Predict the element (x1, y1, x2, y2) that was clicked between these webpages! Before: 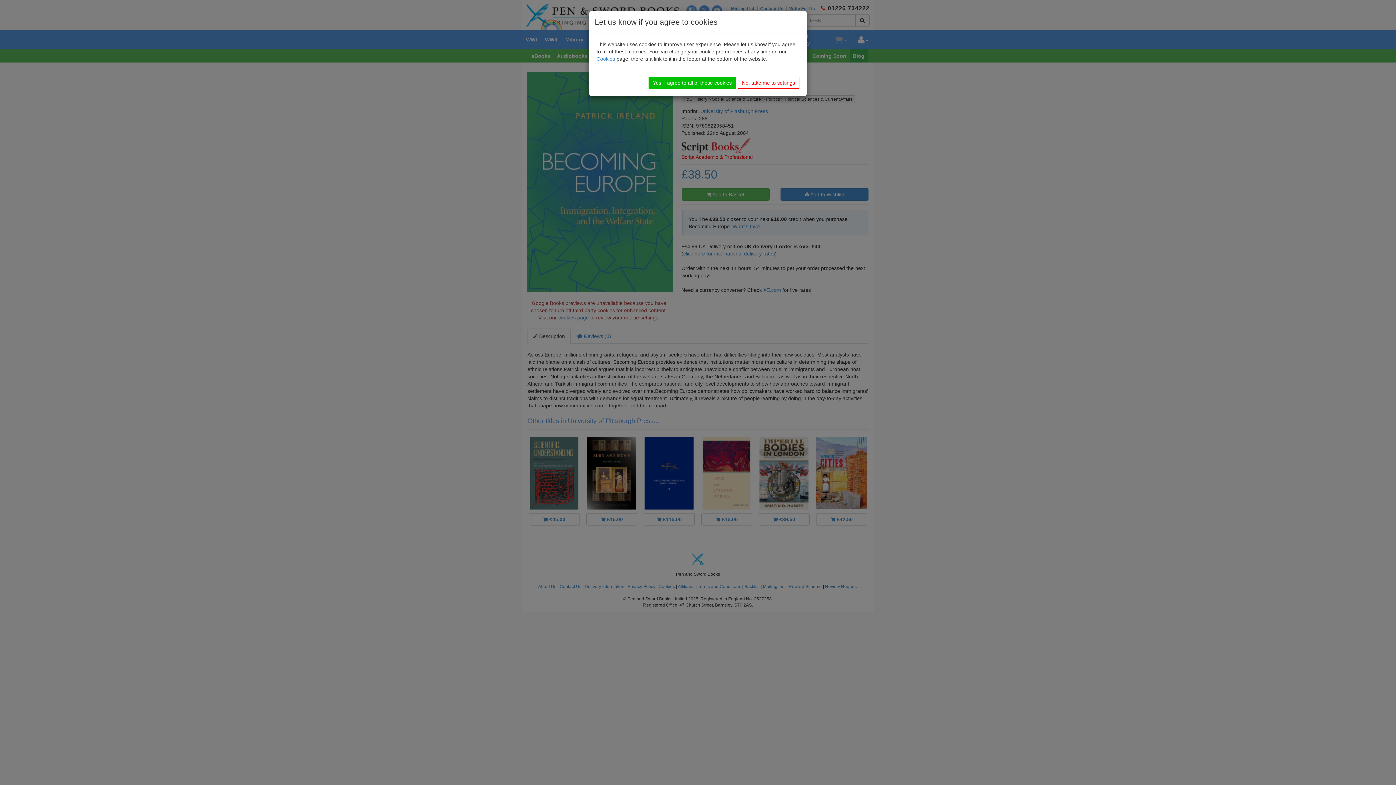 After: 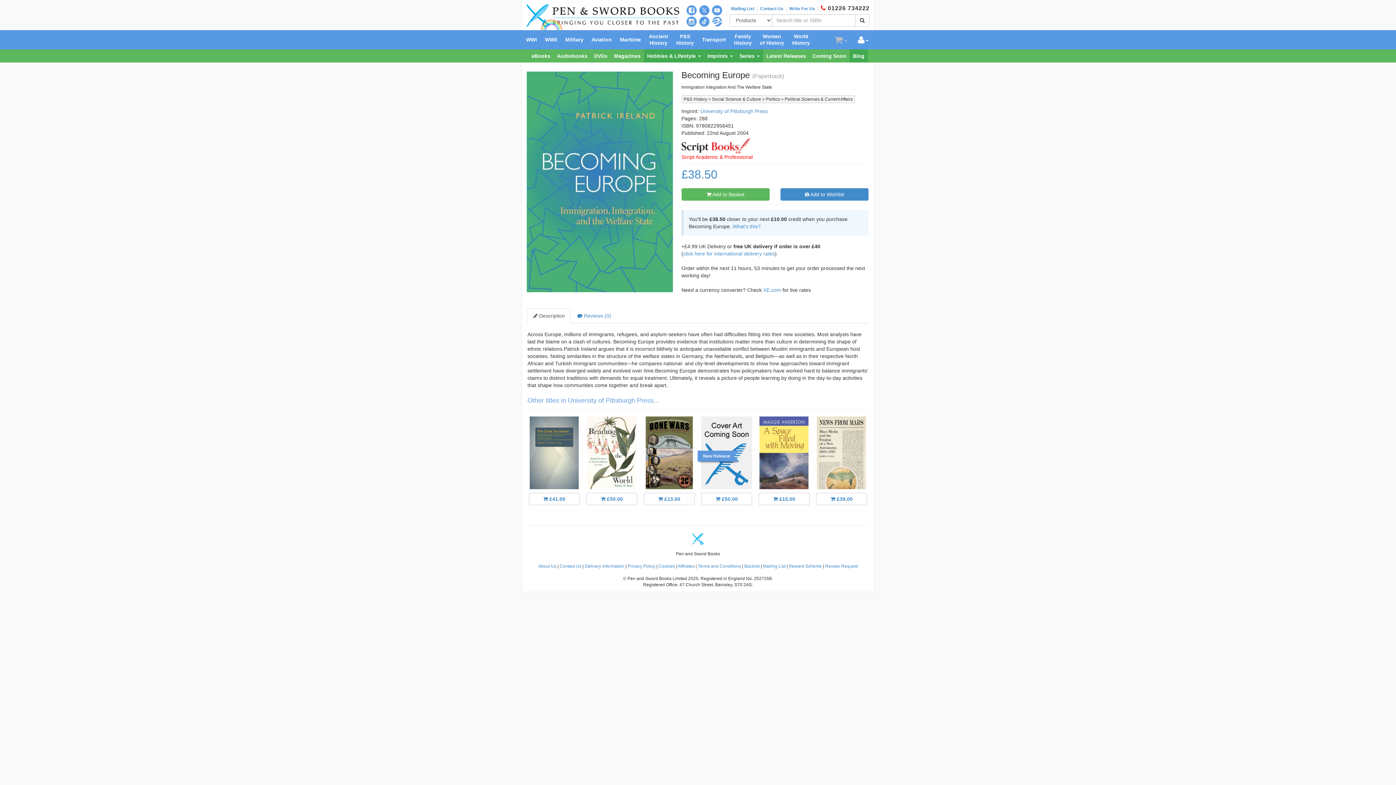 Action: label: Yes, I agree to all of these cookies bbox: (648, 77, 736, 88)